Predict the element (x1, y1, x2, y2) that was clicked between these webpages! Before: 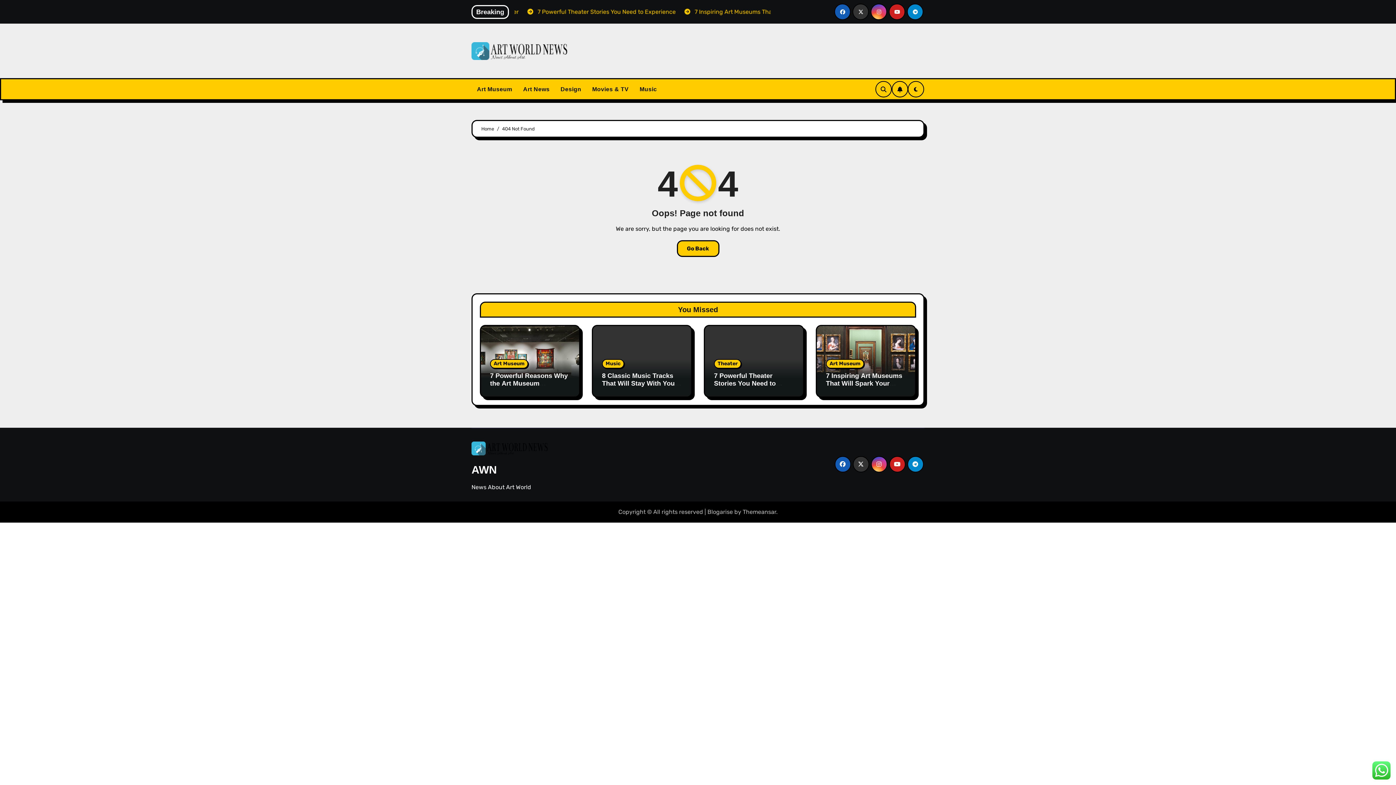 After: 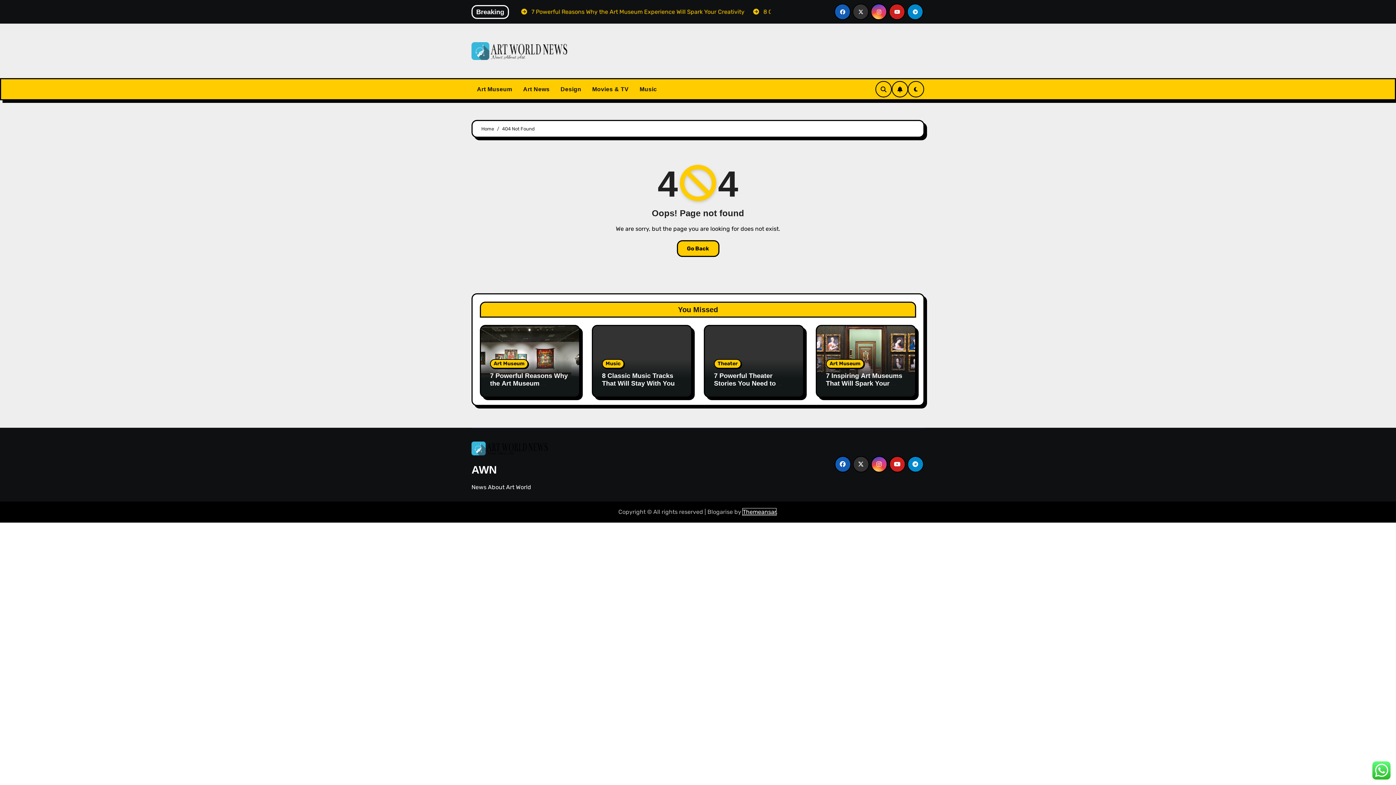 Action: label: Themeansar bbox: (742, 508, 776, 515)